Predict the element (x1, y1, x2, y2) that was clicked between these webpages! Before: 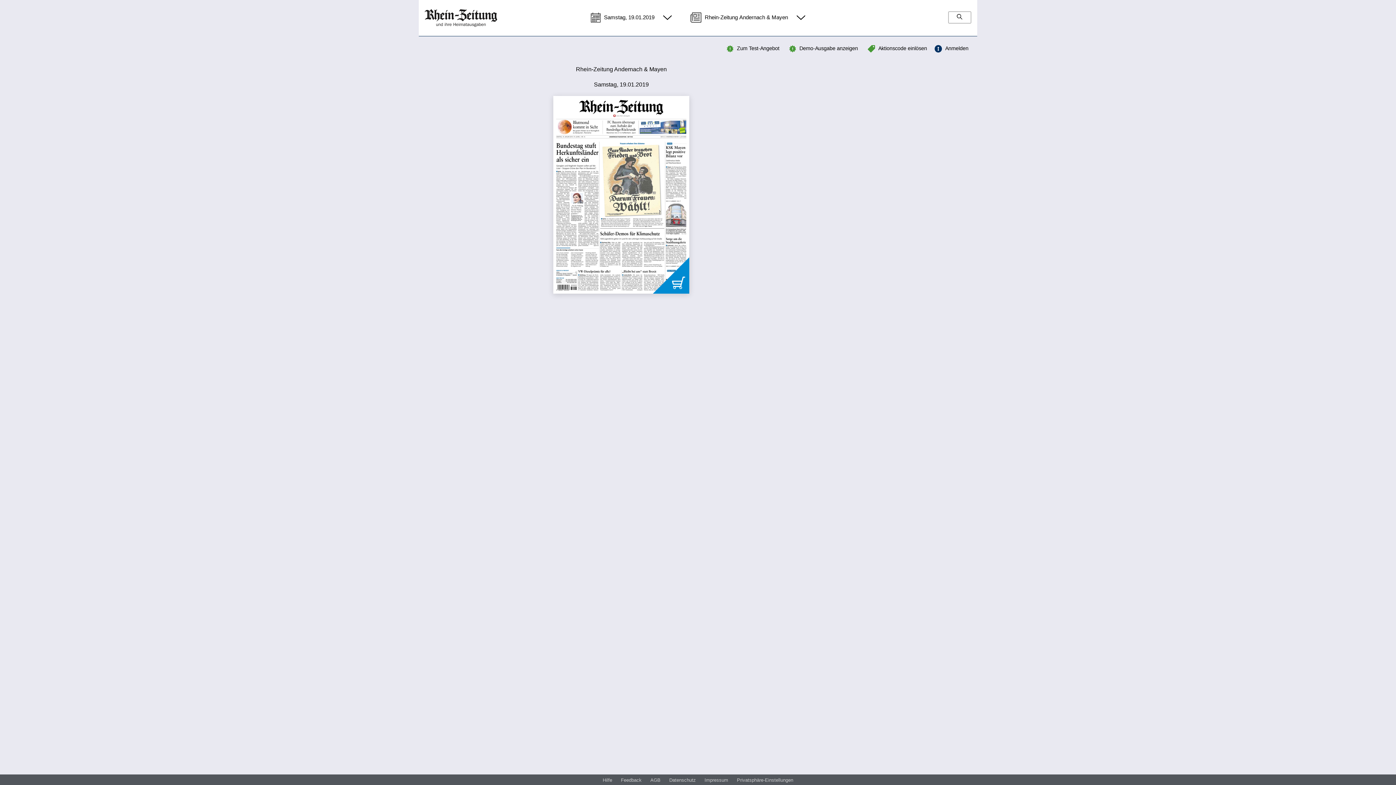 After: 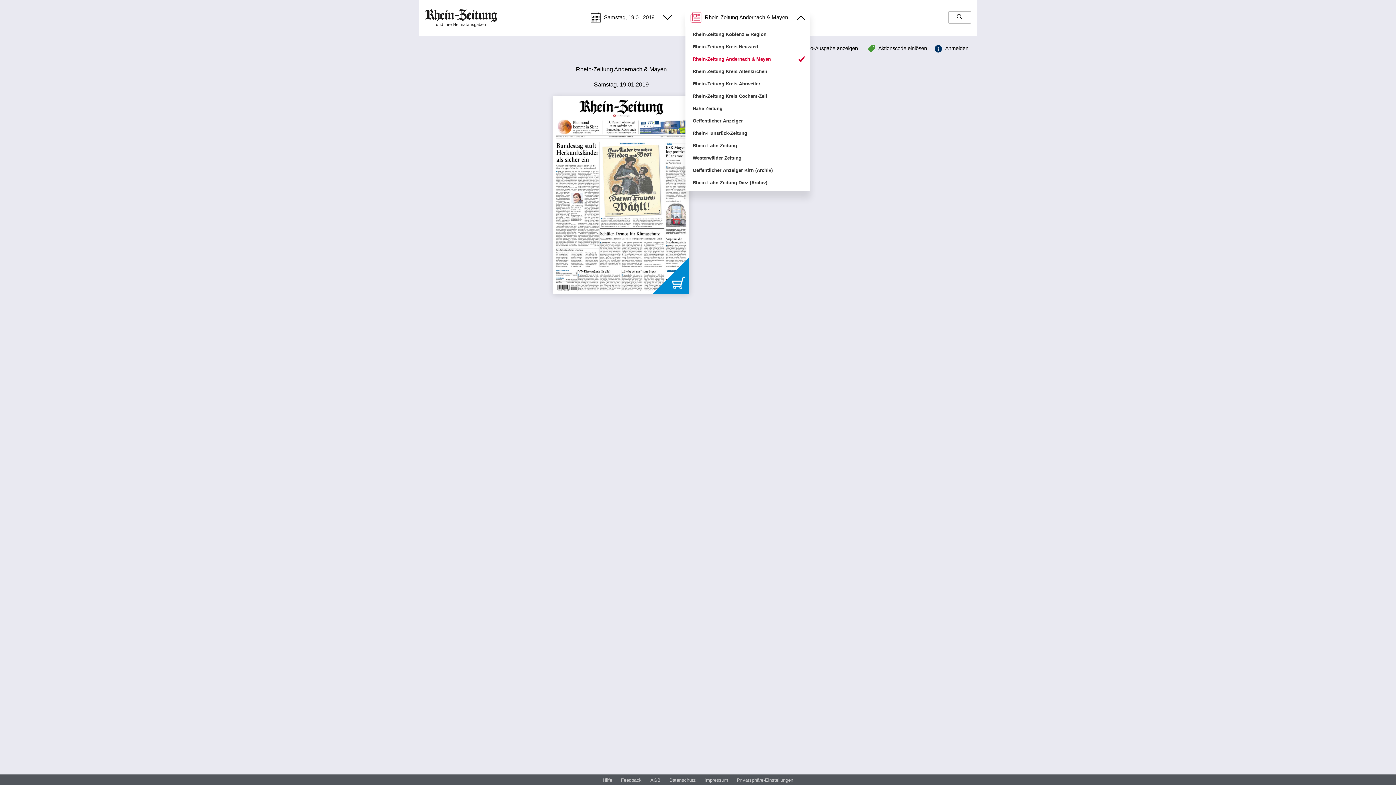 Action: label:  Rhein-Zeitung Andernach & Mayen  bbox: (685, 9, 810, 26)